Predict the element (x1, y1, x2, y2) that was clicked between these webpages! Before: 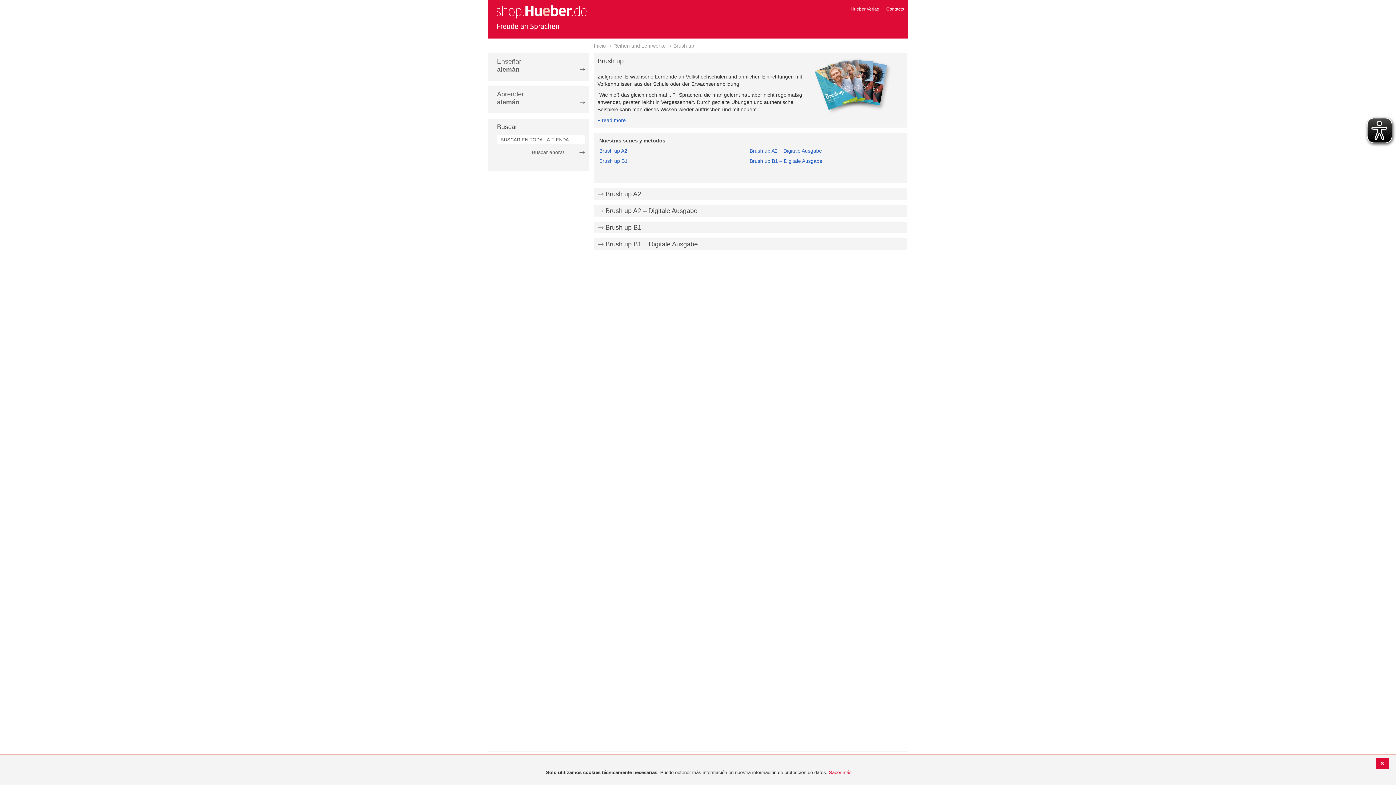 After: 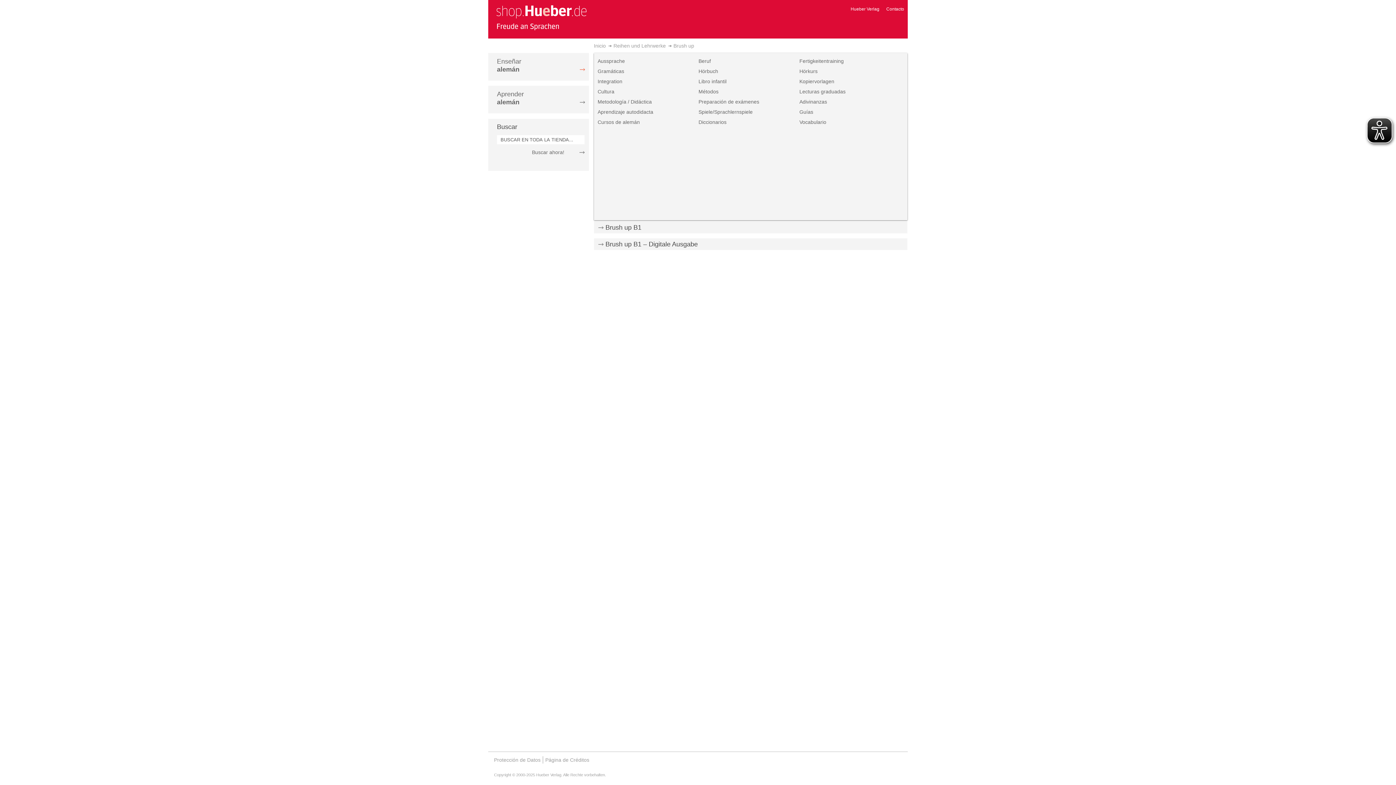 Action: bbox: (488, 57, 588, 73) label: Enseñar
alemán